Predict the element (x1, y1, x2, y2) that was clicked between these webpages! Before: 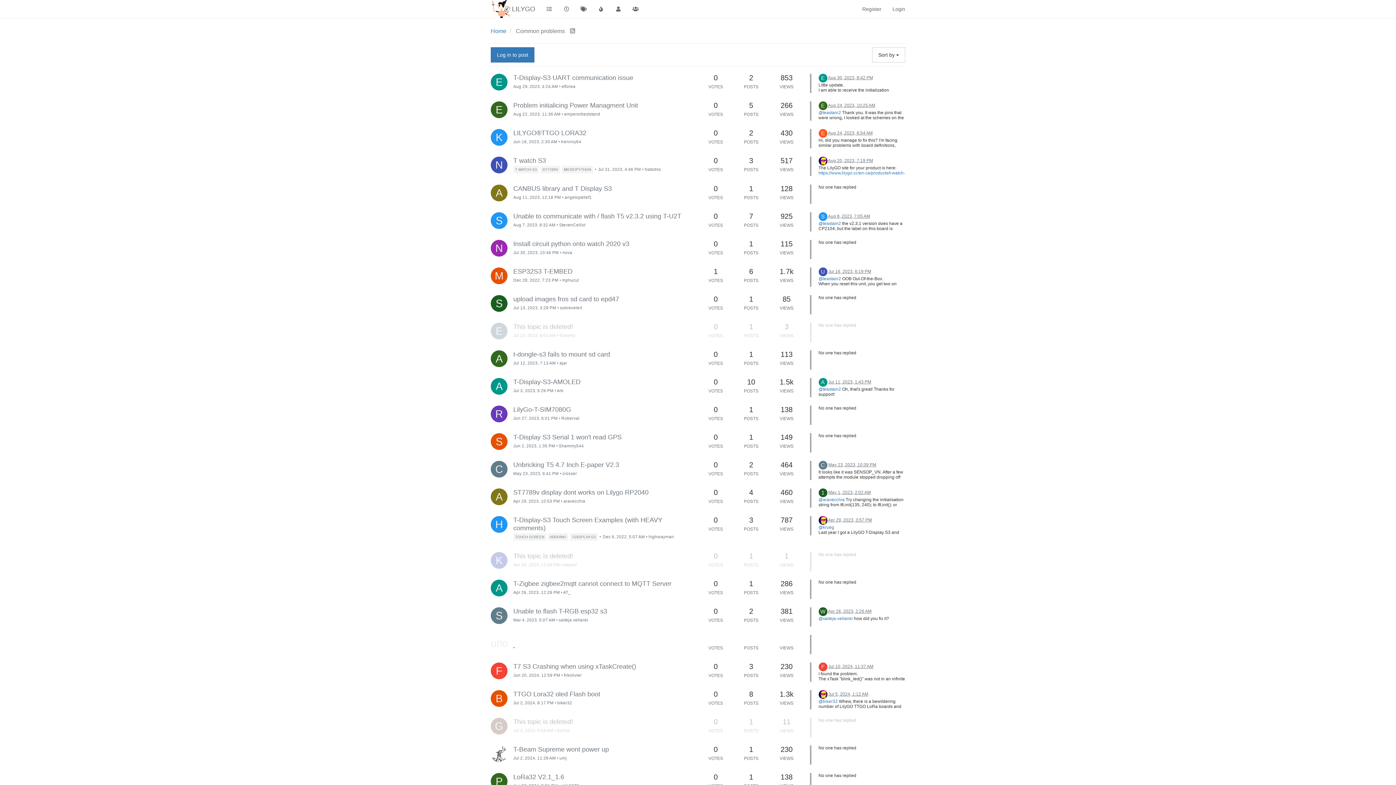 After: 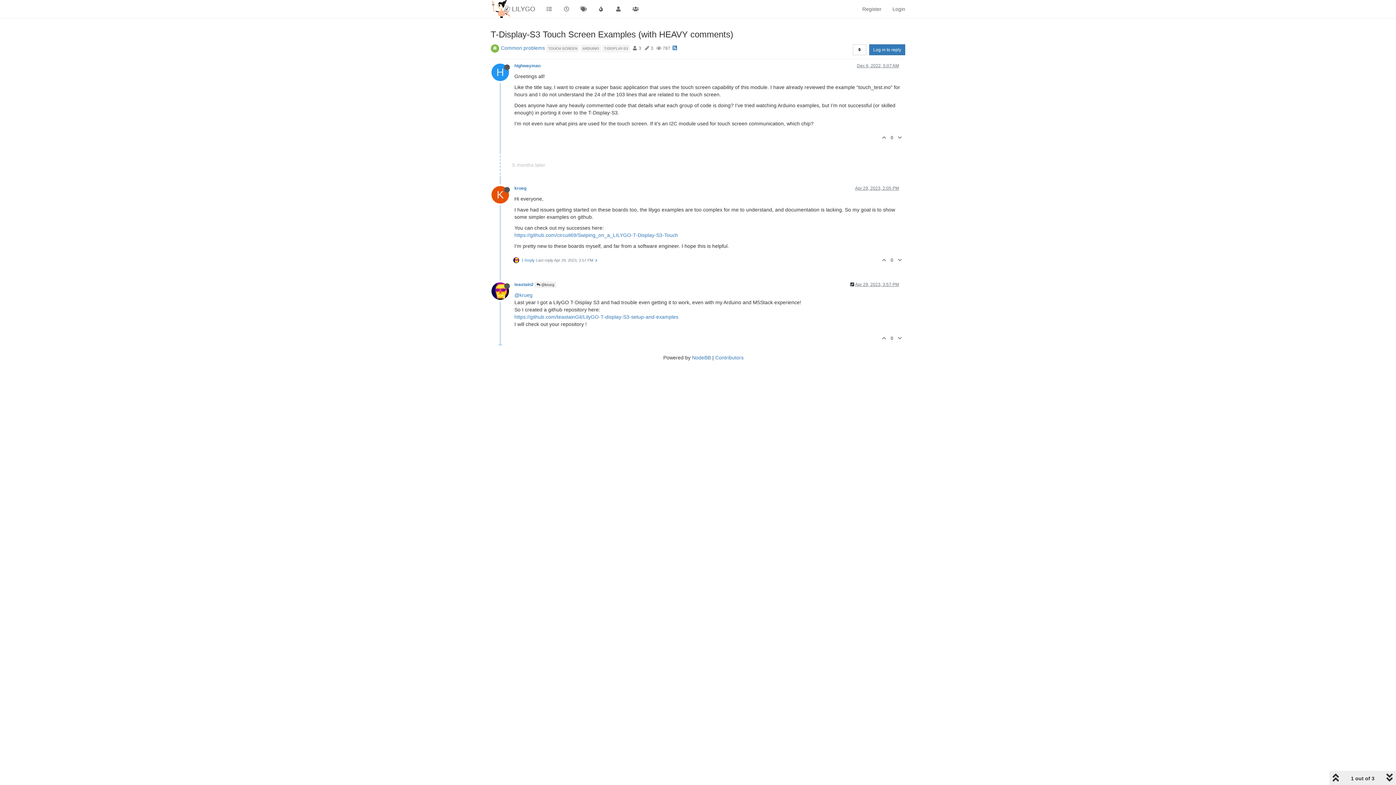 Action: bbox: (811, 516, 905, 535)